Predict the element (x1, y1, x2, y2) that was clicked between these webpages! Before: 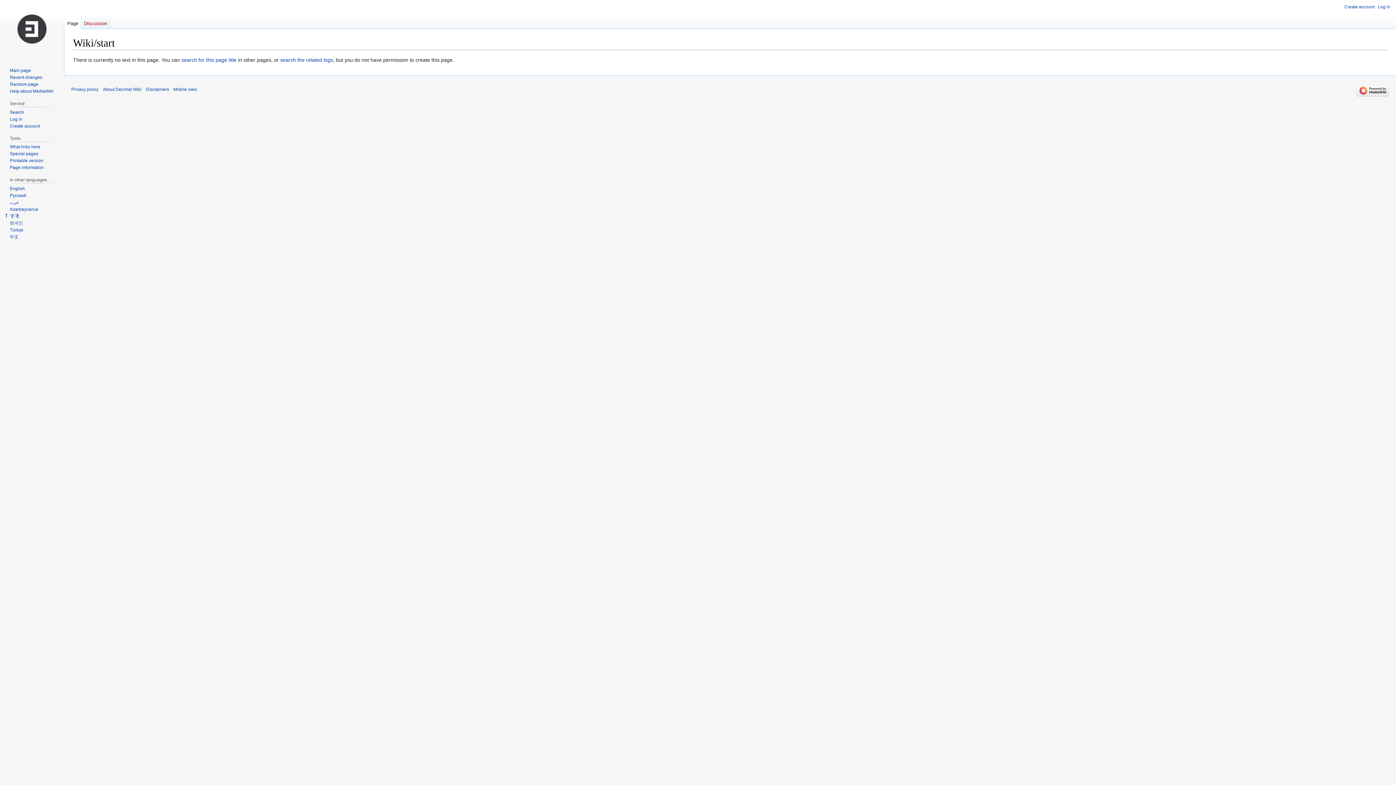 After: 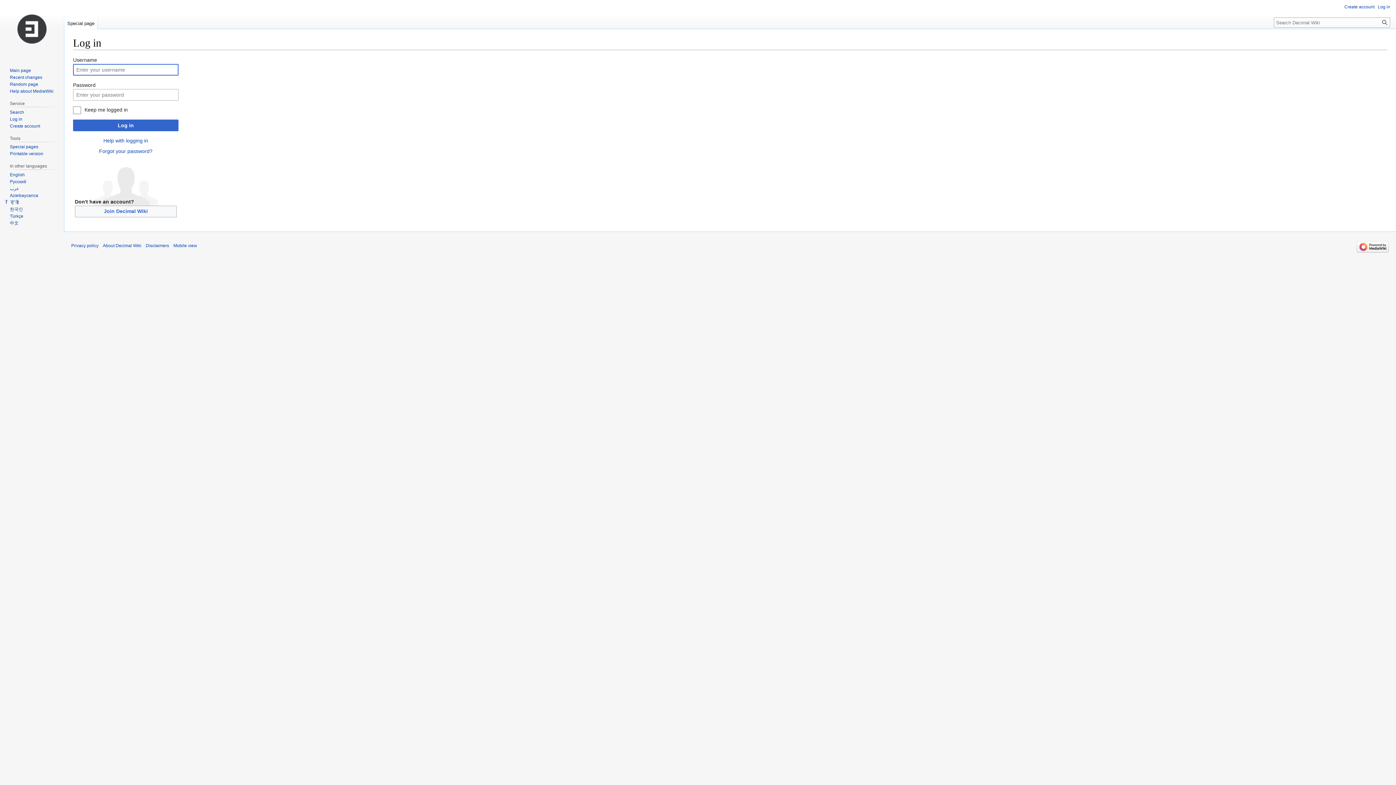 Action: bbox: (9, 116, 22, 121) label: Log in